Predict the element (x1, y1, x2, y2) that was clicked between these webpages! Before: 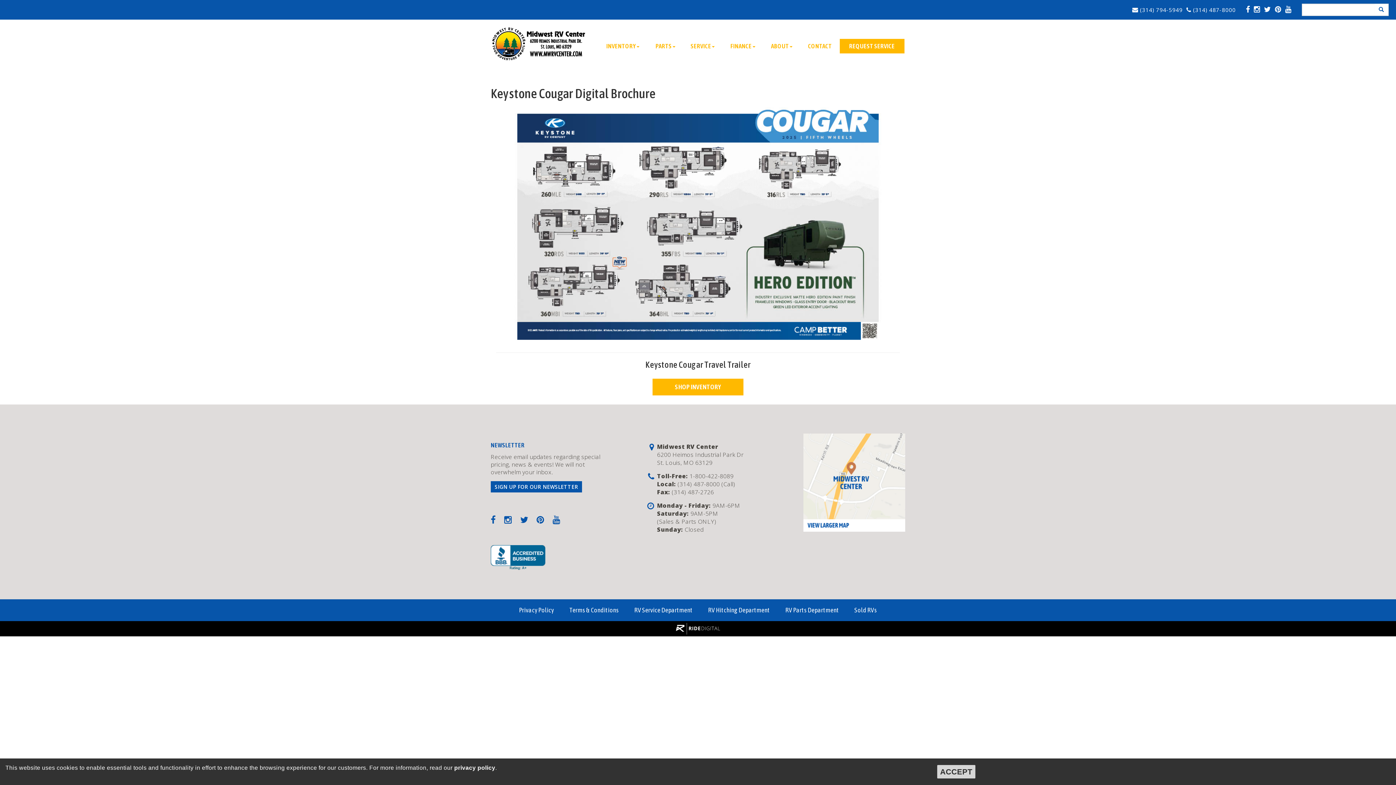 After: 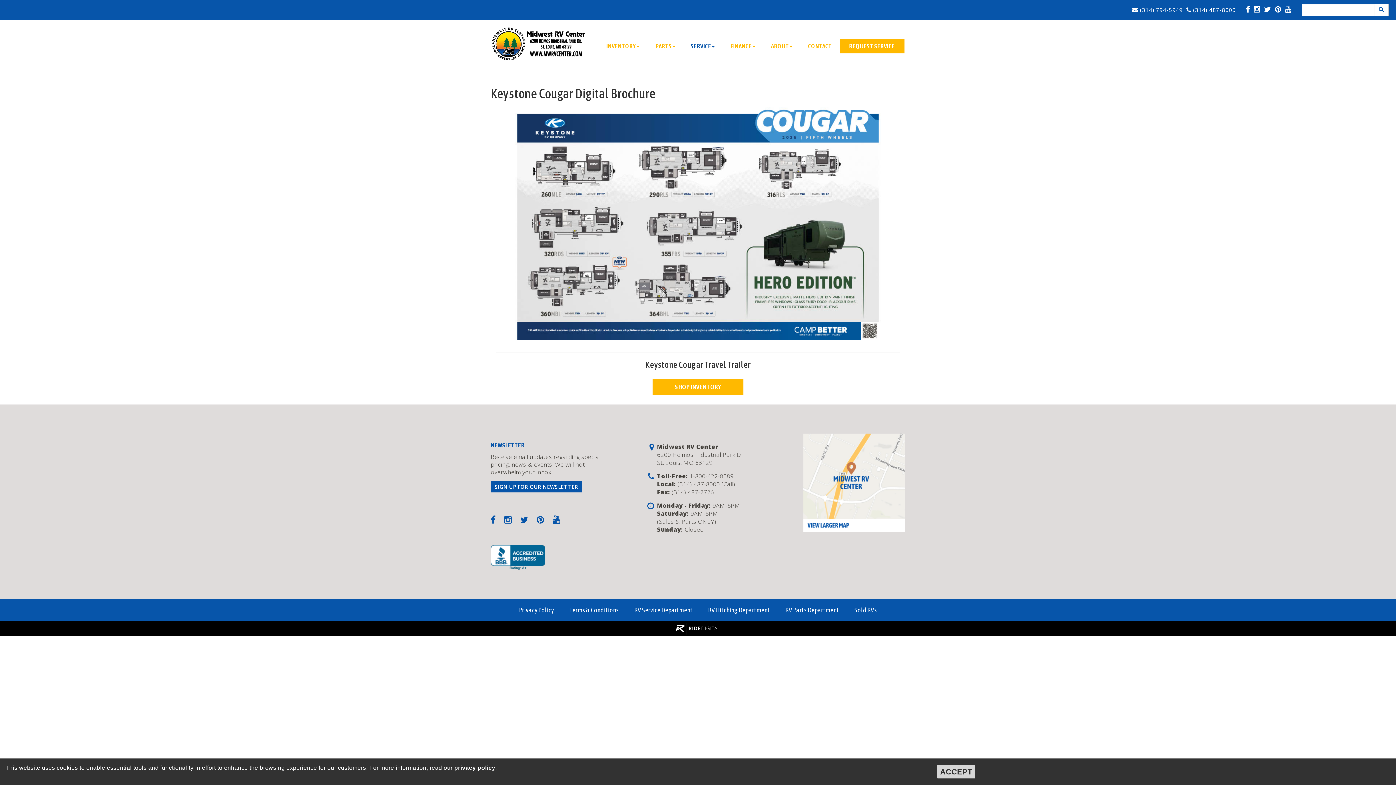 Action: label: SERVICE bbox: (683, 26, 722, 66)